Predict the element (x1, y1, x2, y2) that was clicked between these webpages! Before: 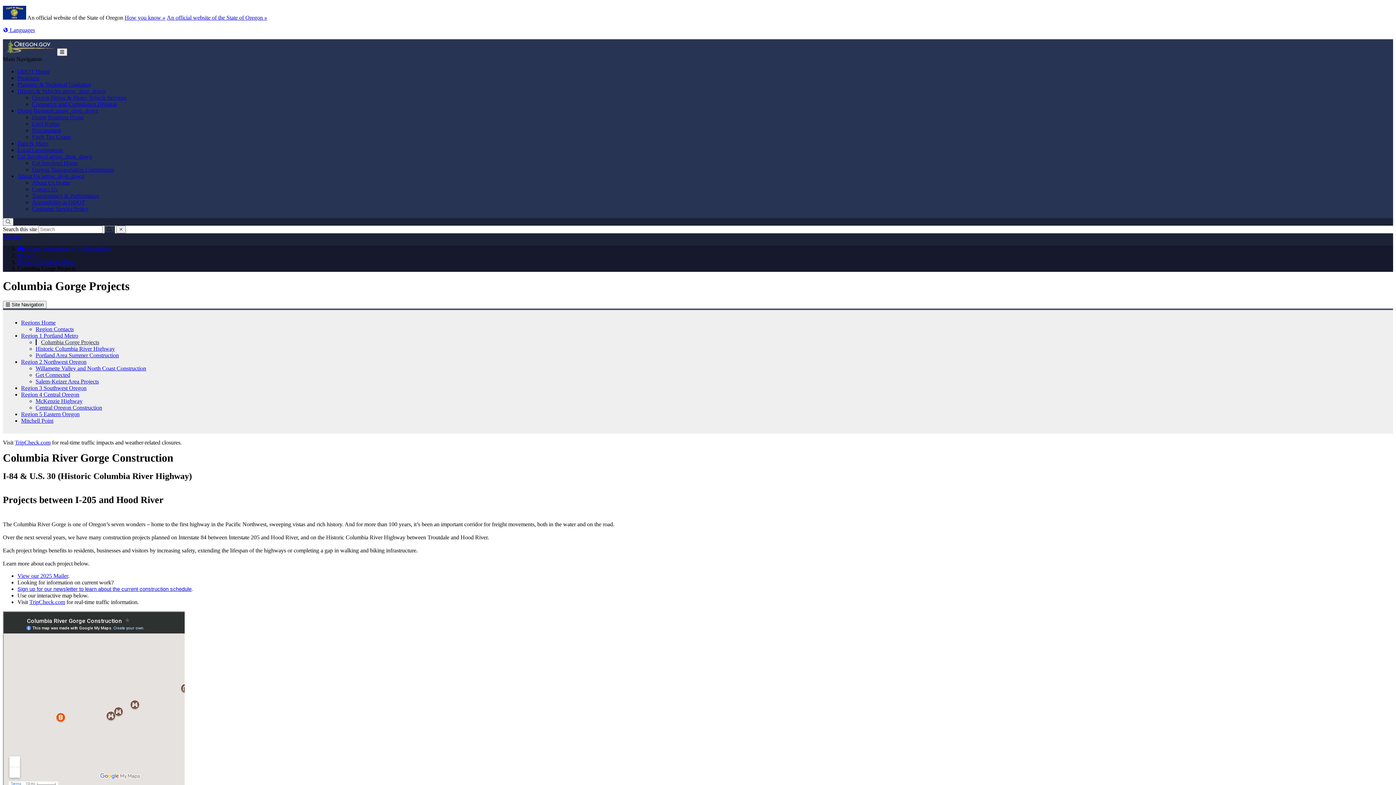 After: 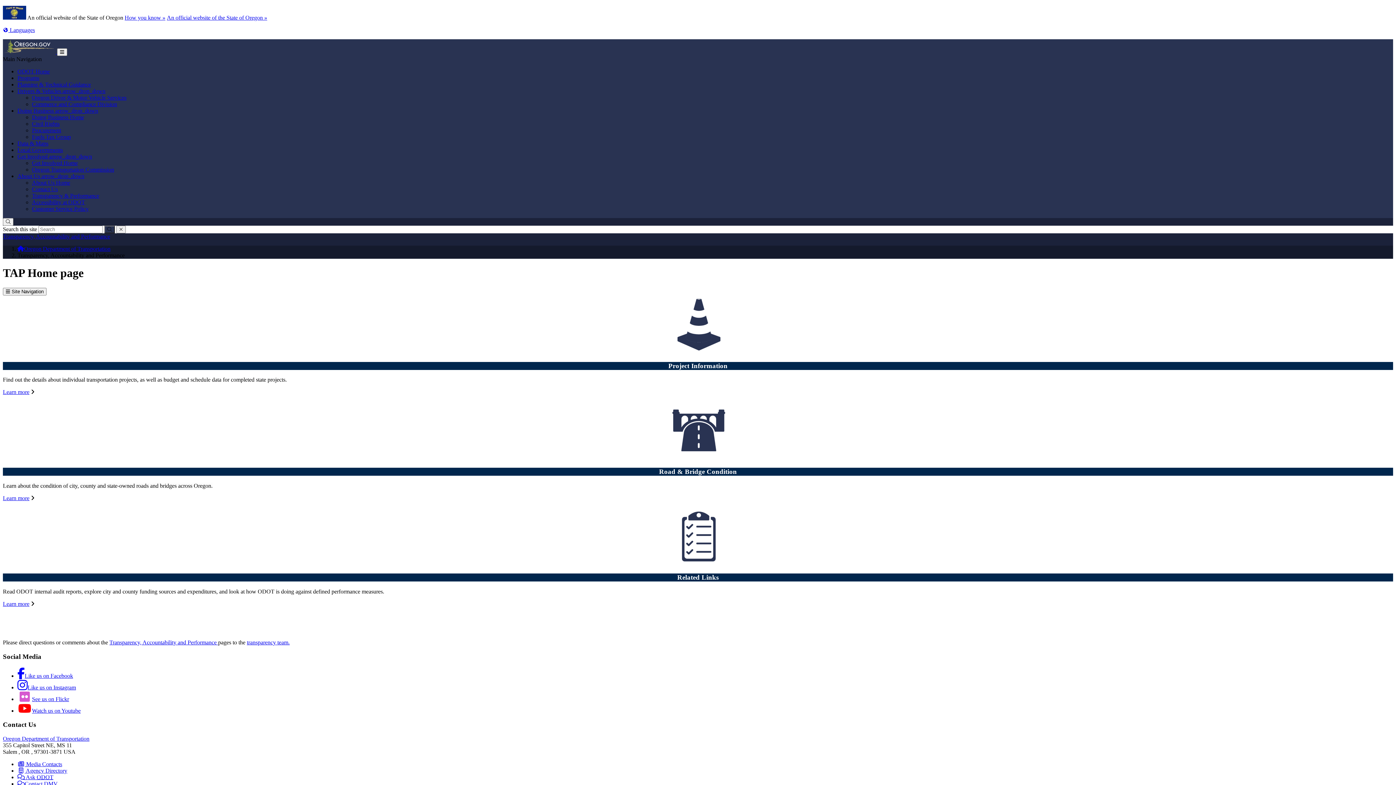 Action: label: Transparency & Performance bbox: (32, 192, 99, 198)